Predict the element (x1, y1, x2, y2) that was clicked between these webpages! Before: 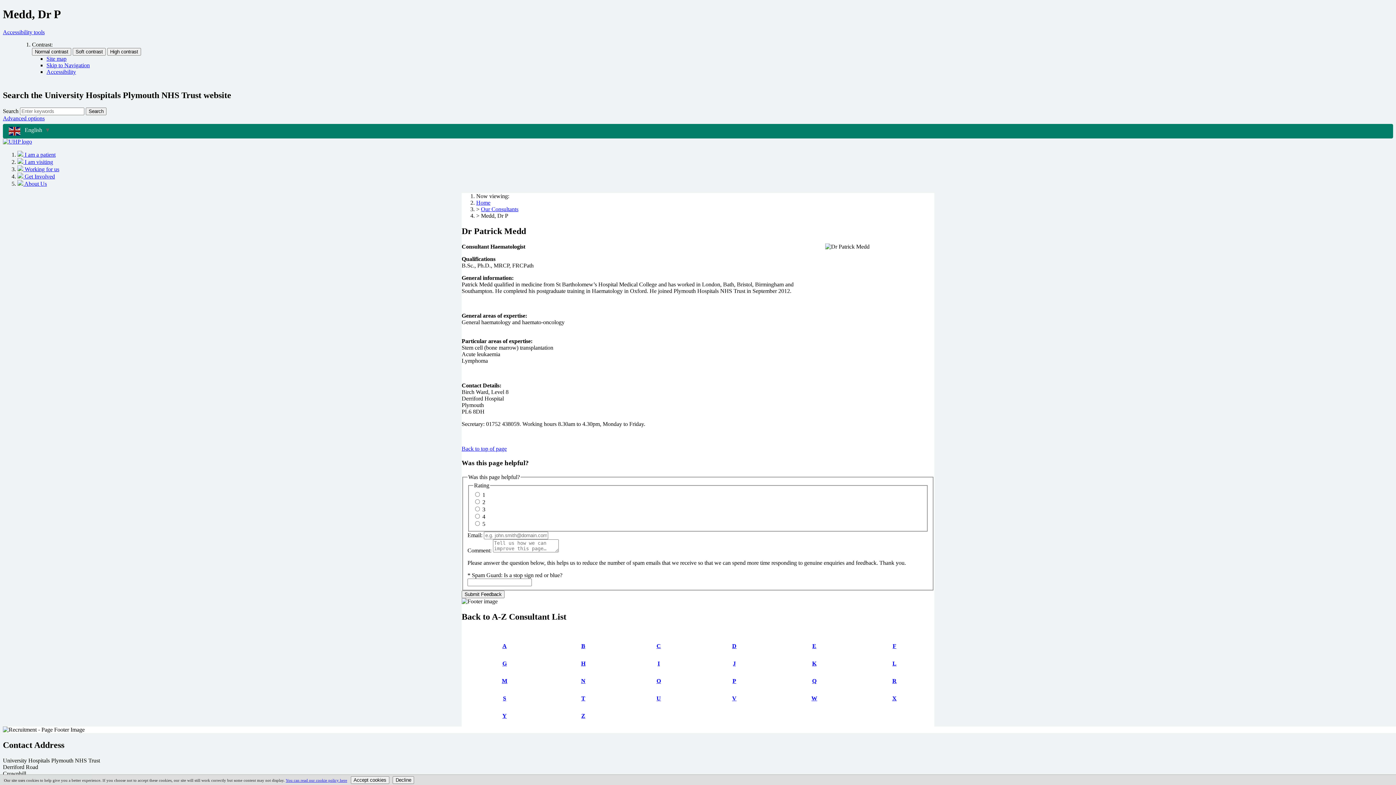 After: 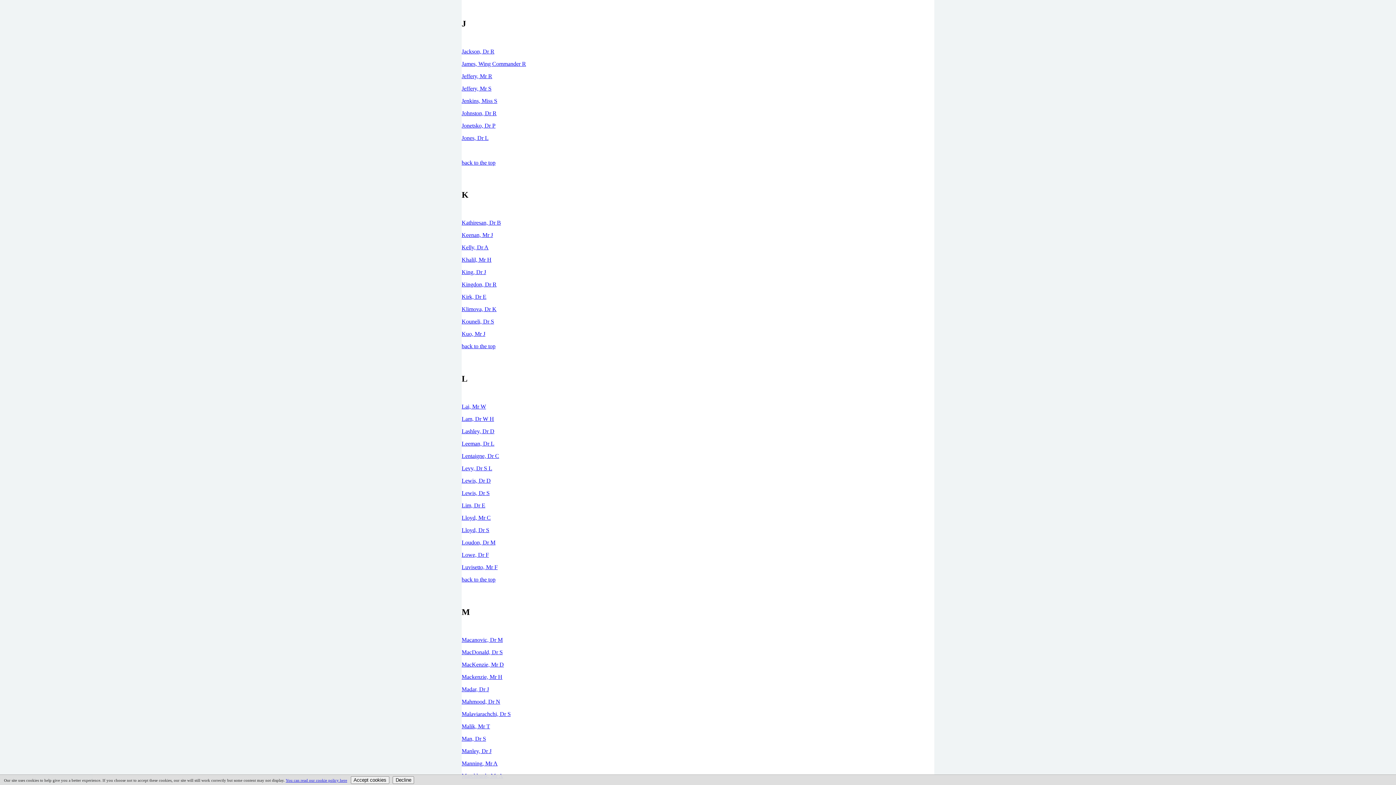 Action: label: J bbox: (733, 660, 736, 666)